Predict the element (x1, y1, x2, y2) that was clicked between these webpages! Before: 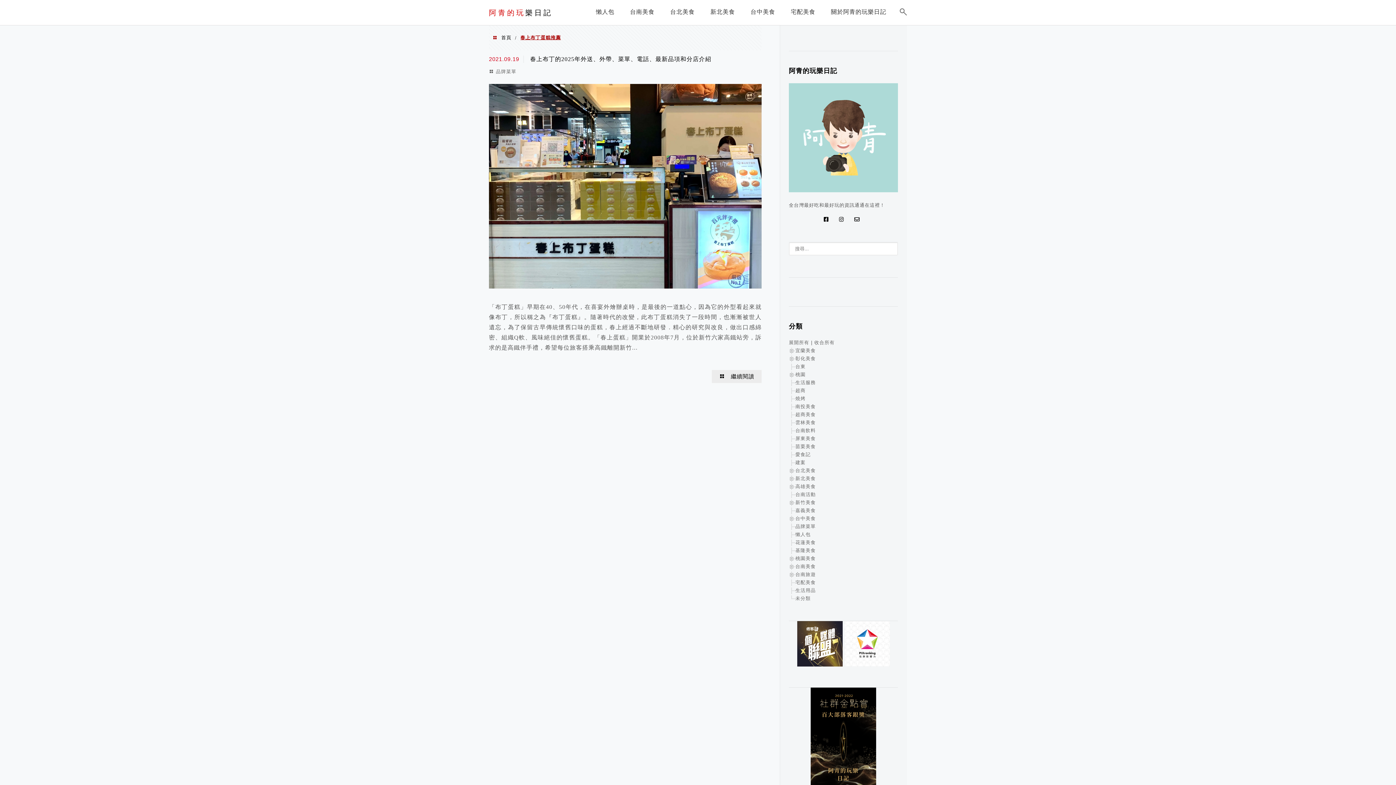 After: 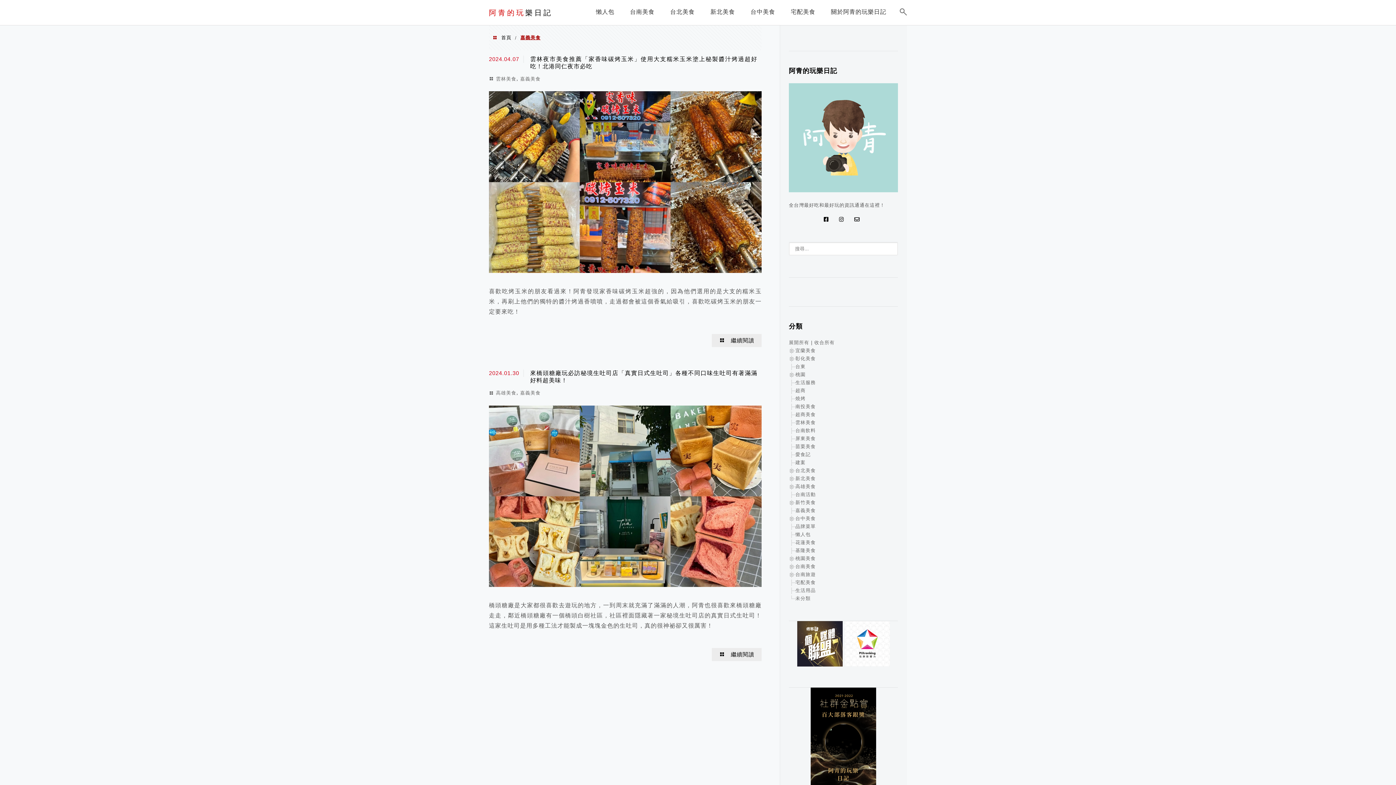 Action: bbox: (795, 508, 816, 513) label: 嘉義美食